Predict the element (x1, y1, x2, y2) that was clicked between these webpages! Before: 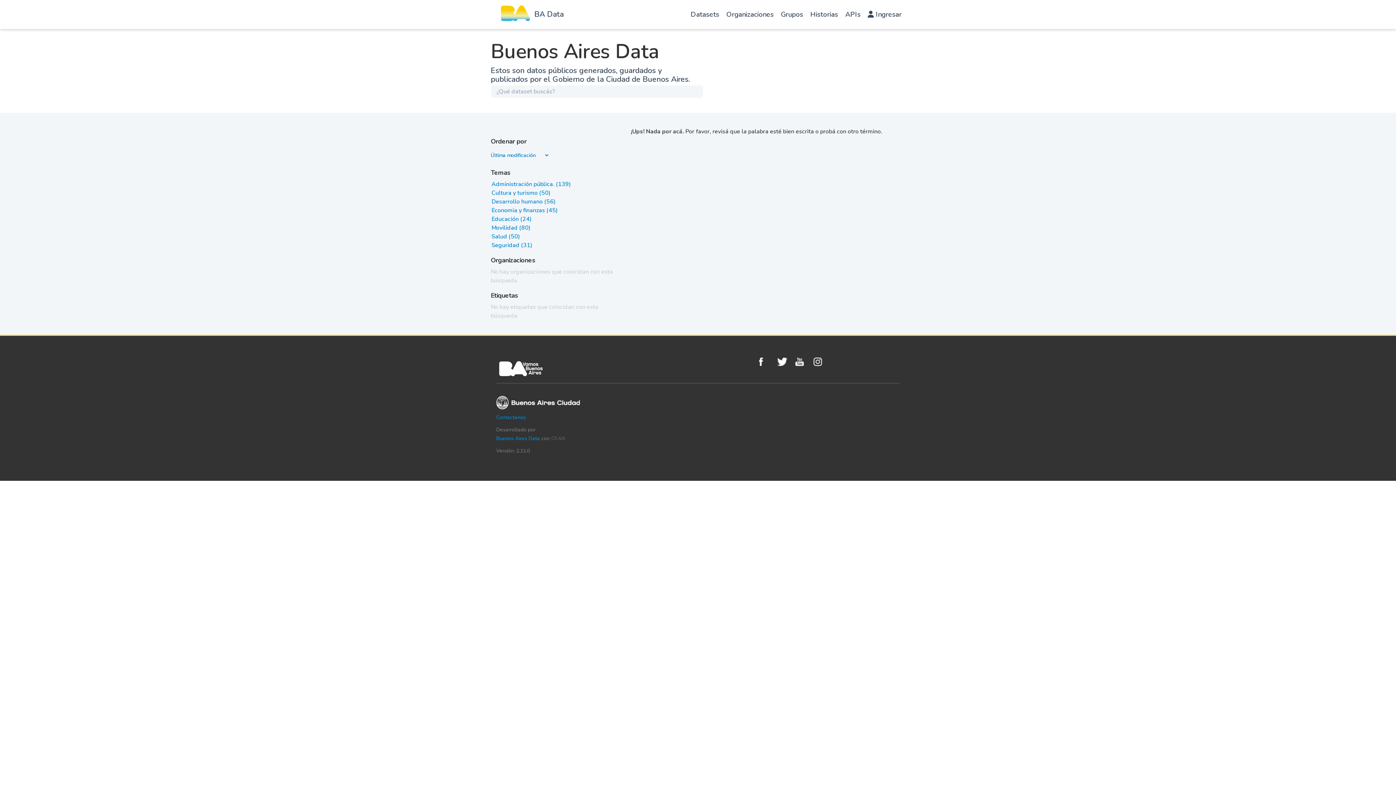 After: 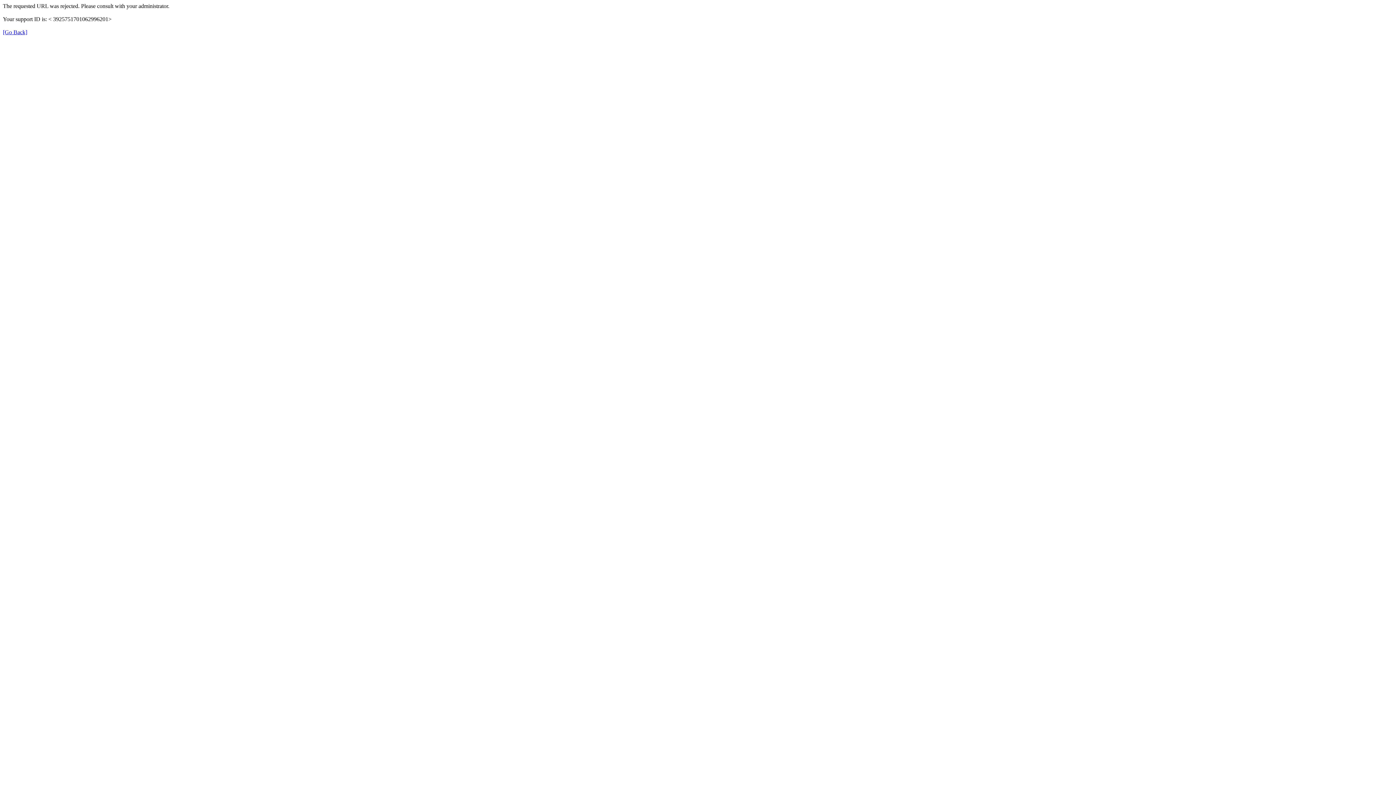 Action: bbox: (491, 180, 570, 188) label: Administración pública. (139)